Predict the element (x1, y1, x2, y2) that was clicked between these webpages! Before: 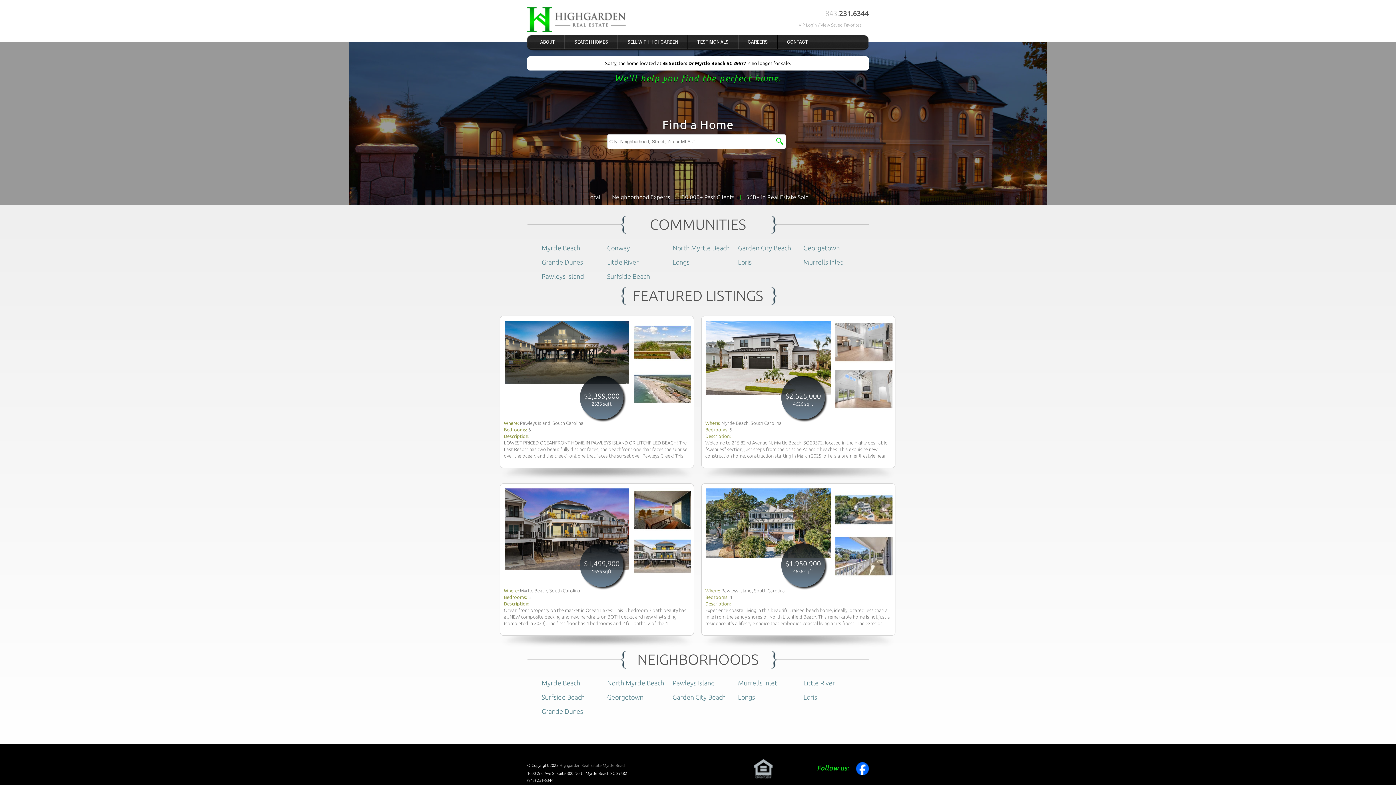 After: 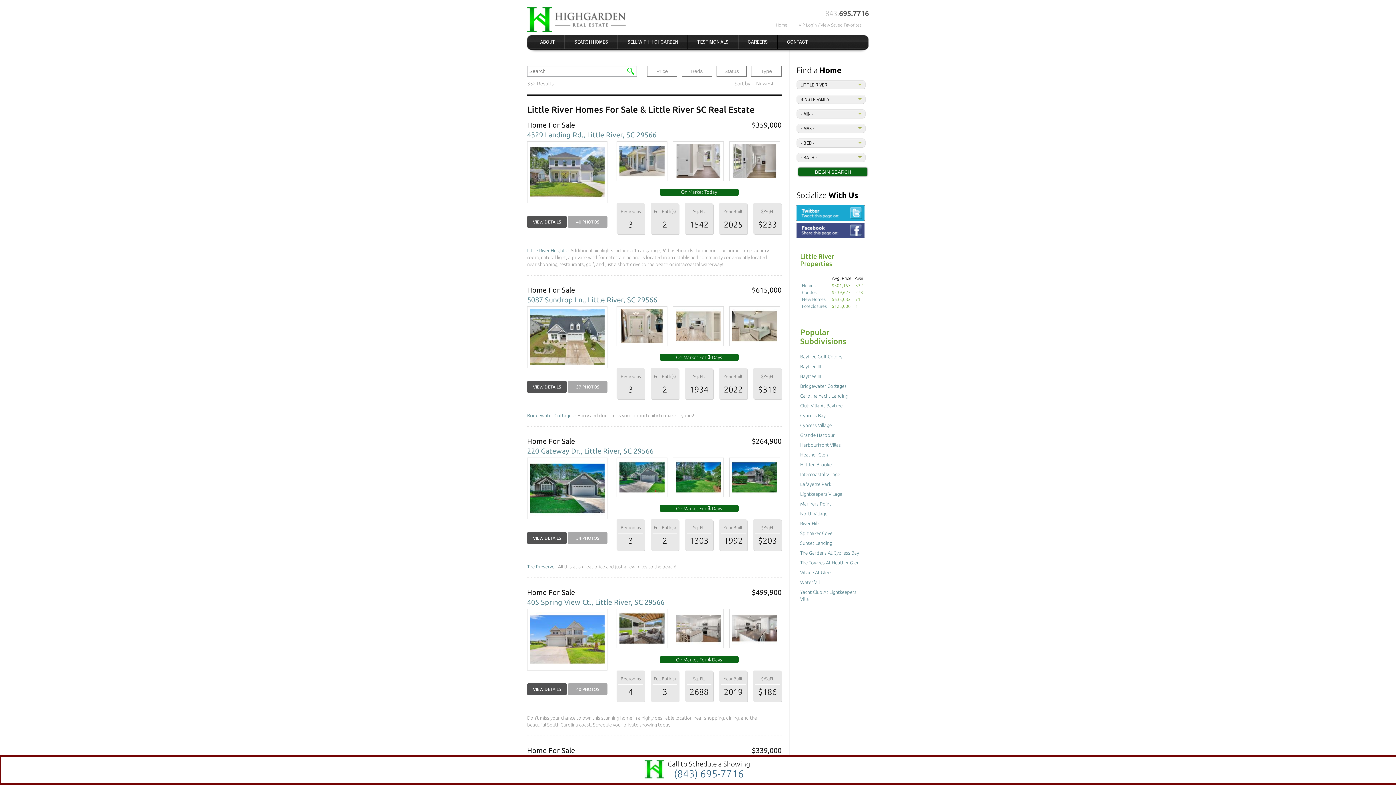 Action: label: Little River bbox: (607, 258, 638, 265)